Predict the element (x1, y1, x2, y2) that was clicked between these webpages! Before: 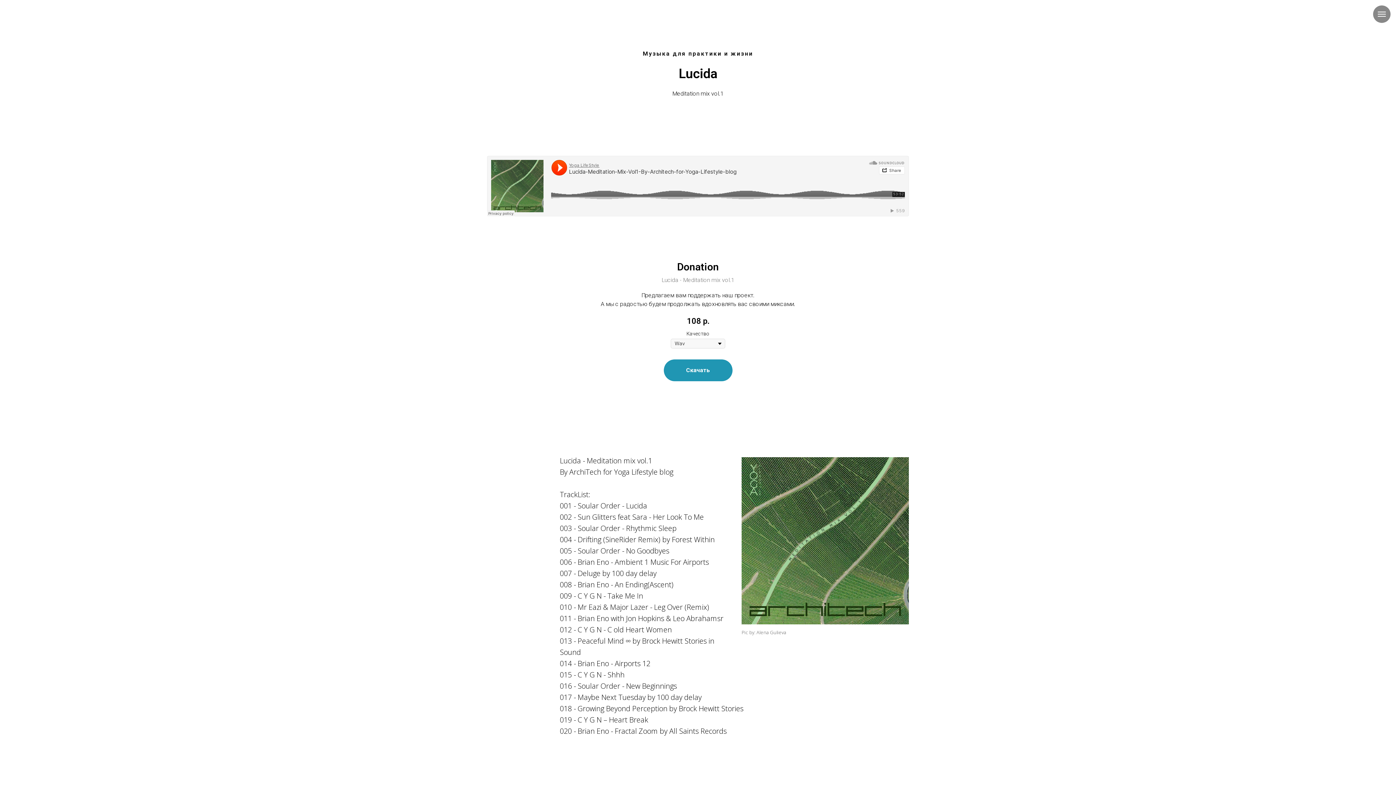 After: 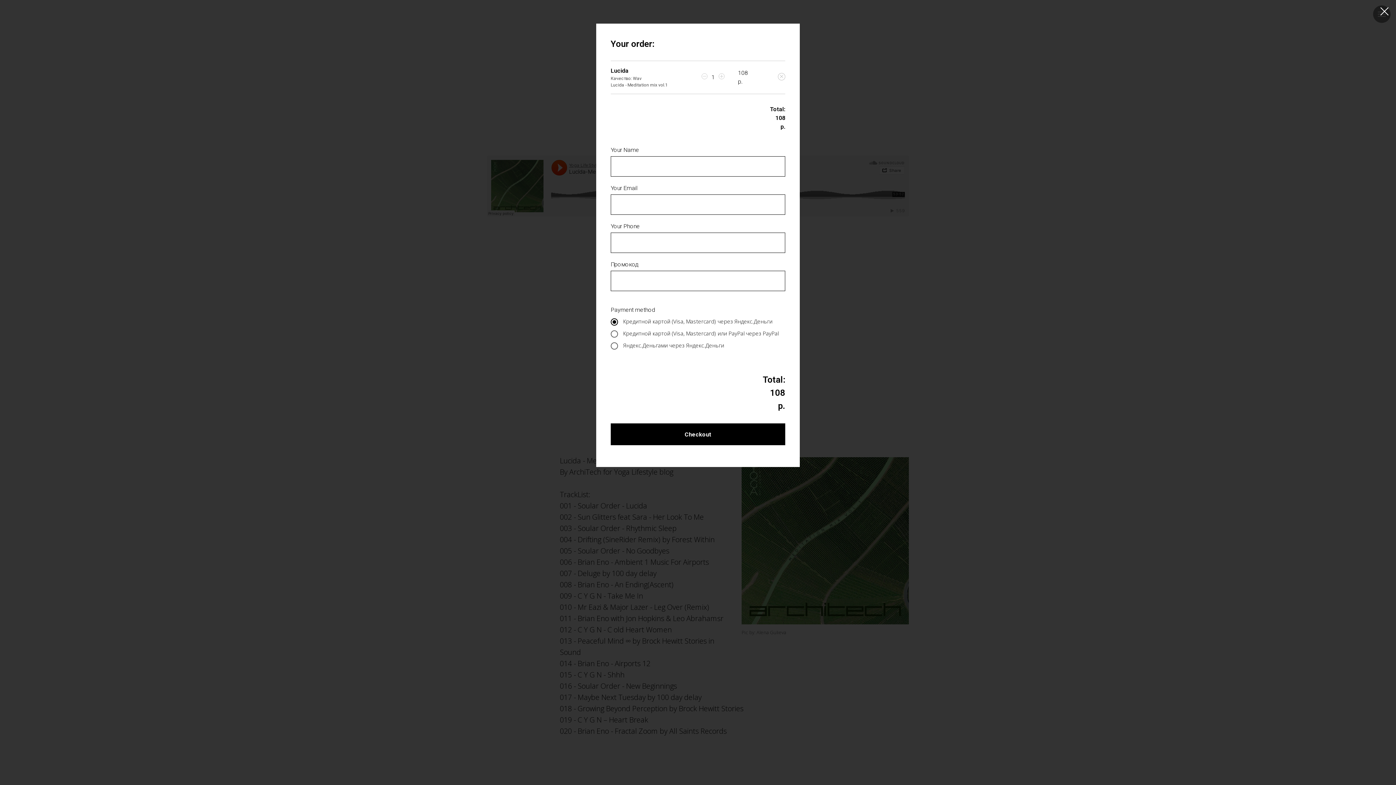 Action: bbox: (663, 359, 732, 381) label: Скачать